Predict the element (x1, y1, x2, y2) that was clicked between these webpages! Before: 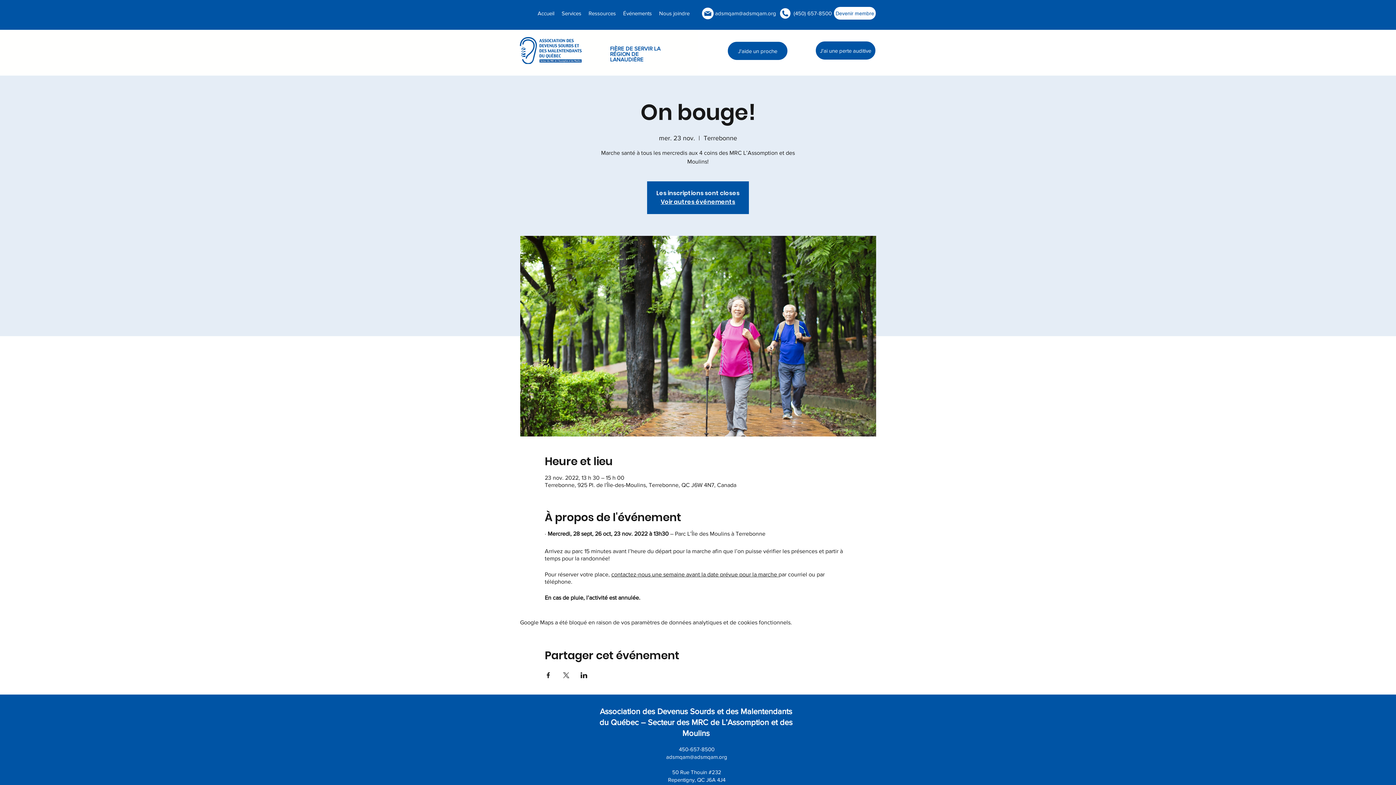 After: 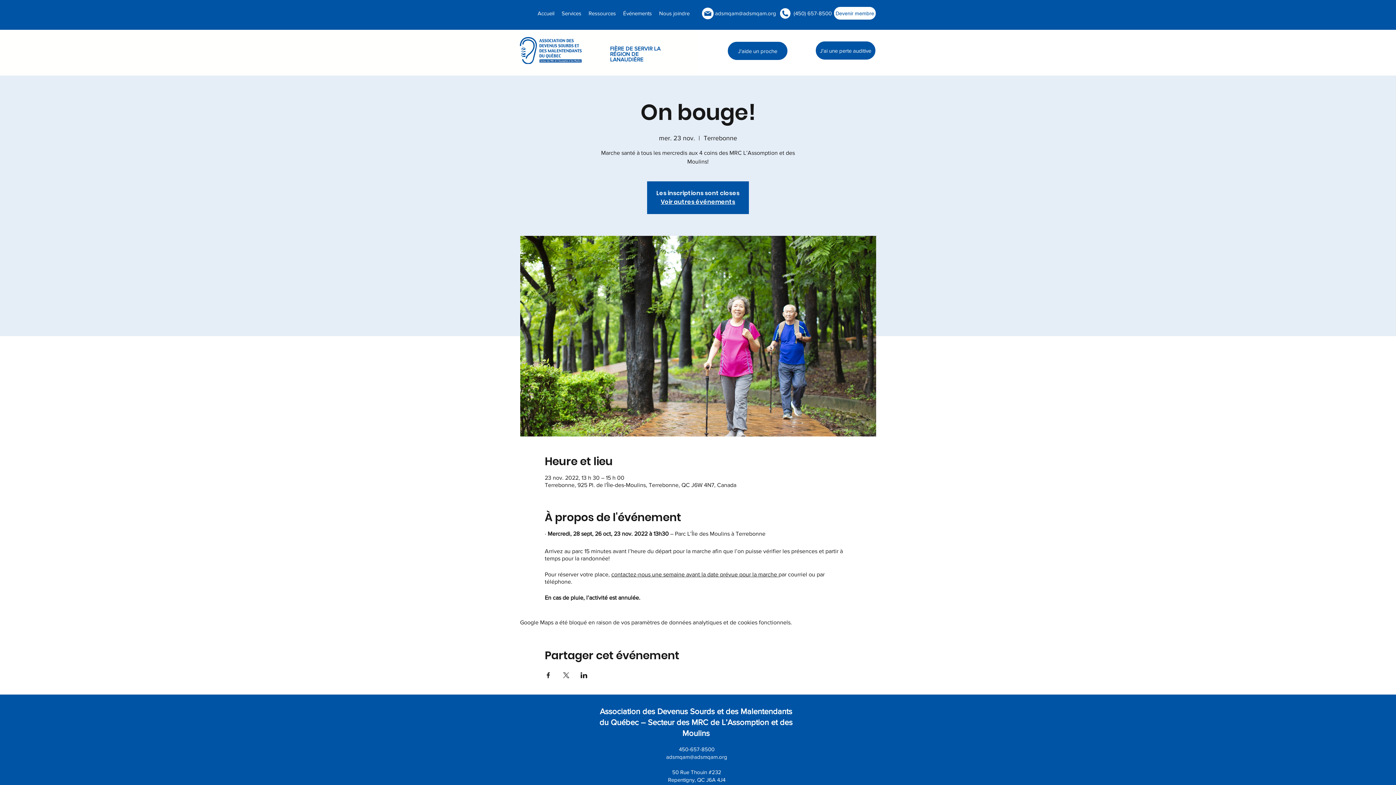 Action: label: adsmqam@adsmqam.org bbox: (715, 10, 776, 16)